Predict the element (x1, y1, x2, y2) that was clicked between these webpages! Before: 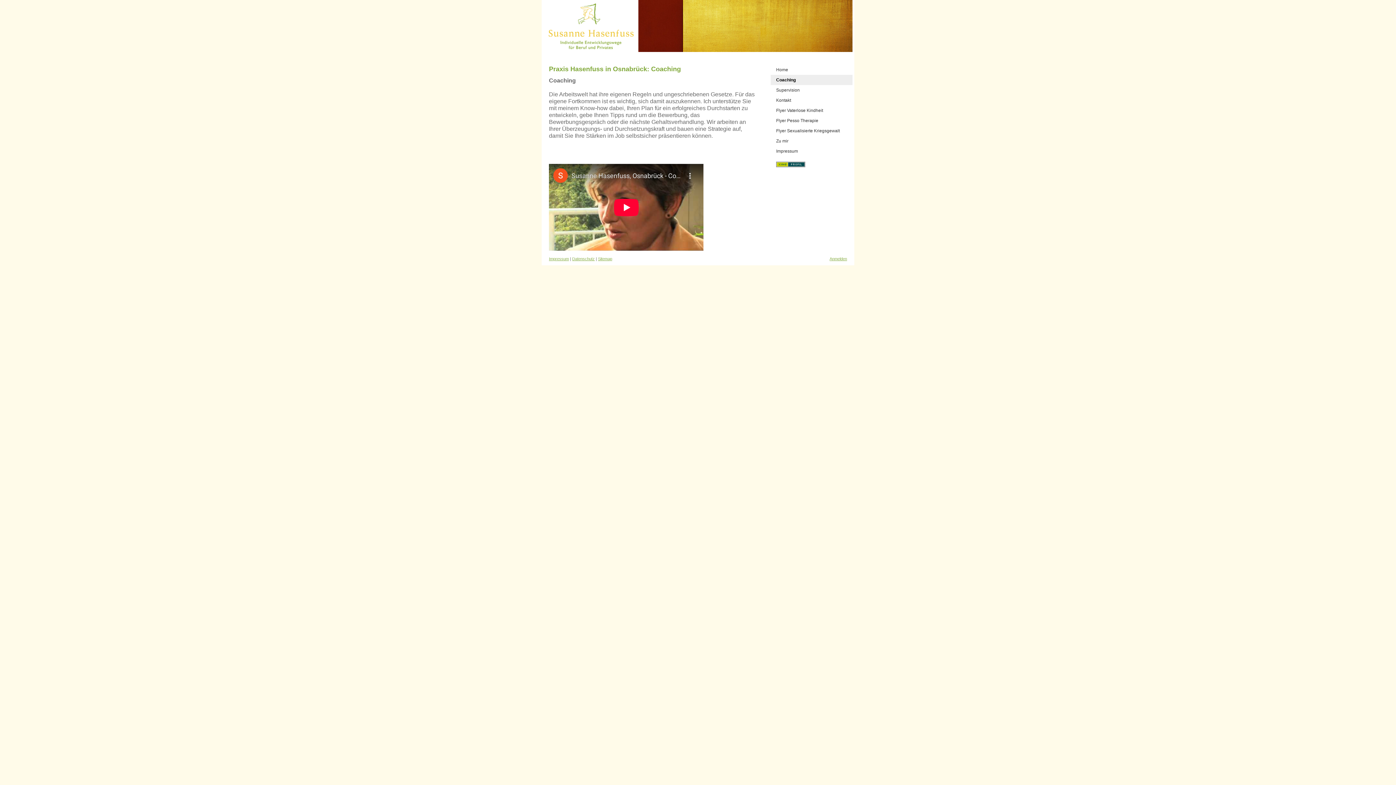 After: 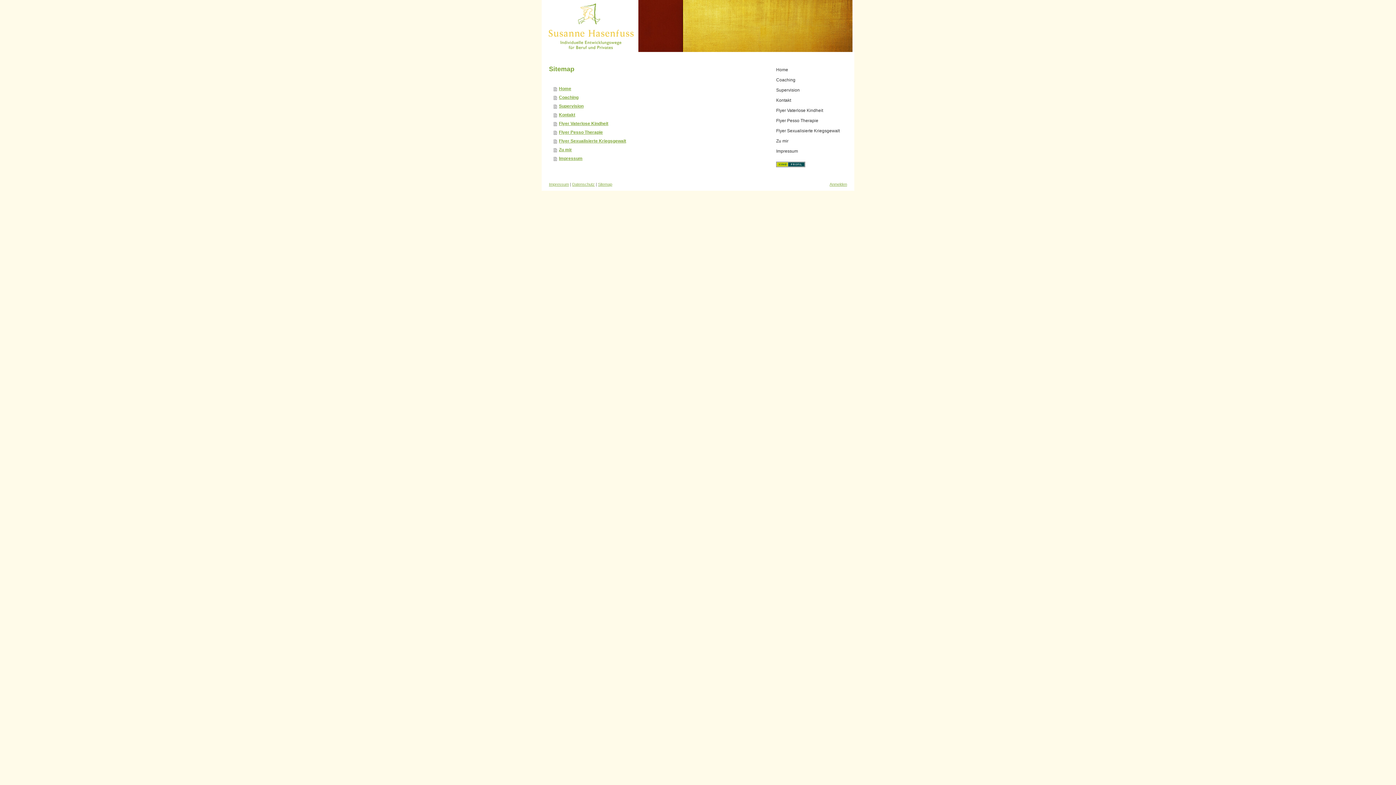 Action: bbox: (598, 256, 612, 261) label: Sitemap